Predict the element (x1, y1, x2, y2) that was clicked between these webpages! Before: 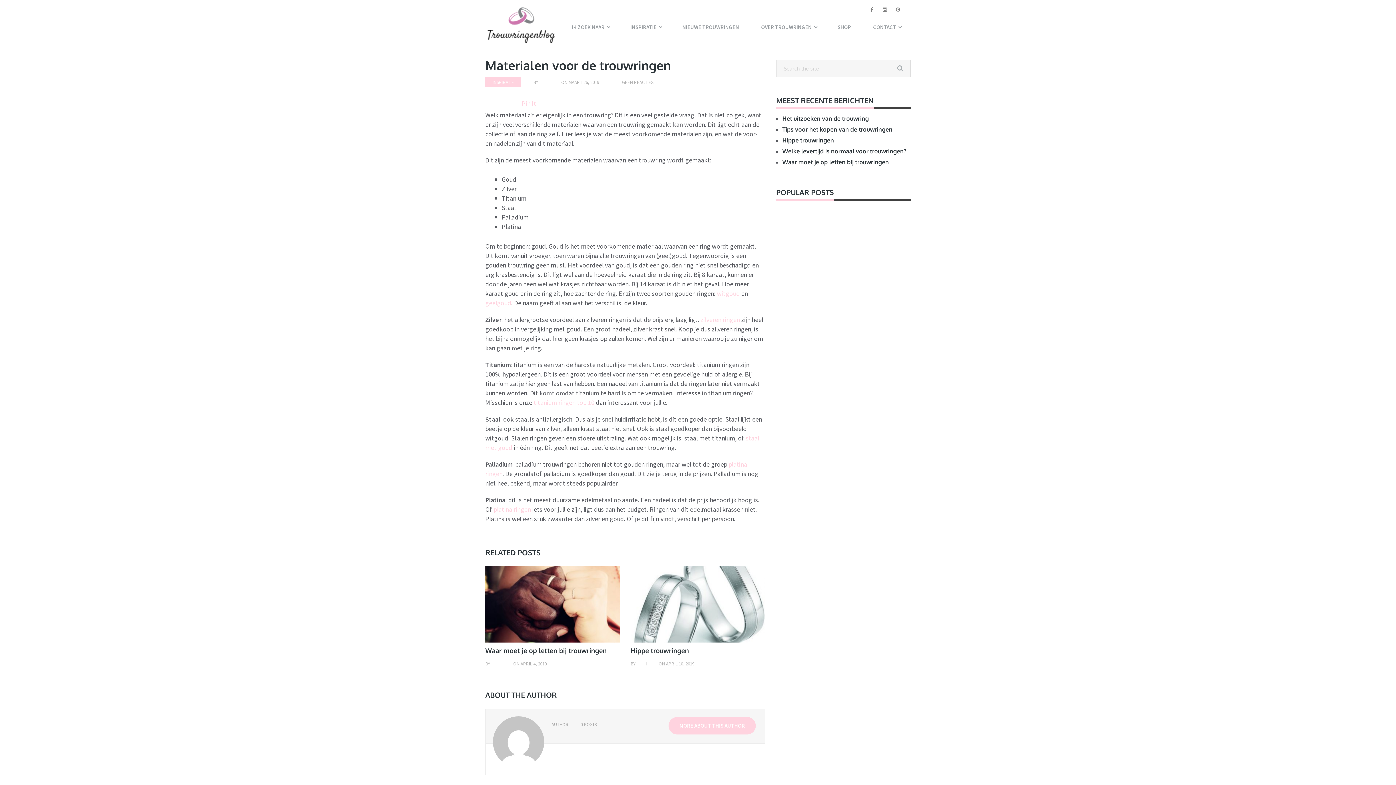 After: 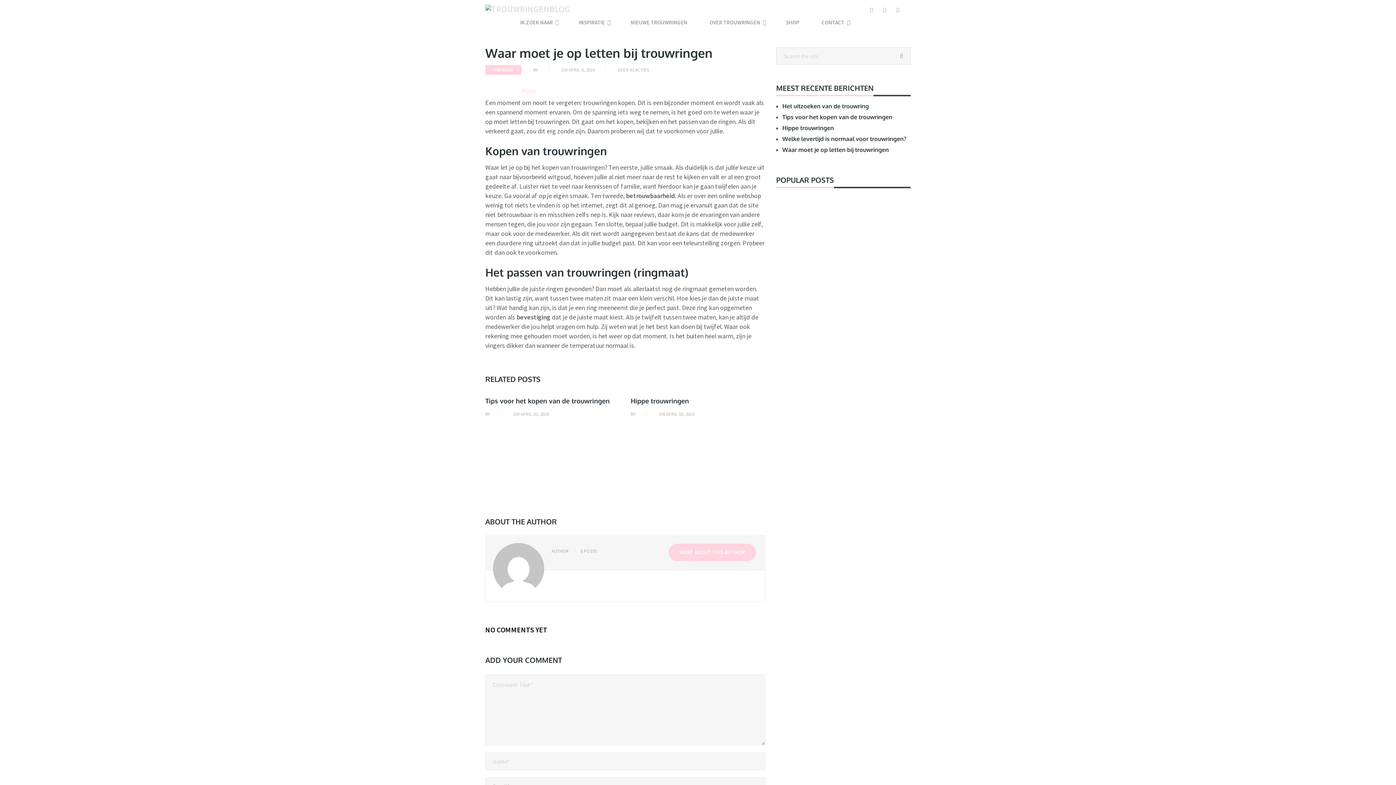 Action: bbox: (782, 158, 889, 165) label: Waar moet je op letten bij trouwringen